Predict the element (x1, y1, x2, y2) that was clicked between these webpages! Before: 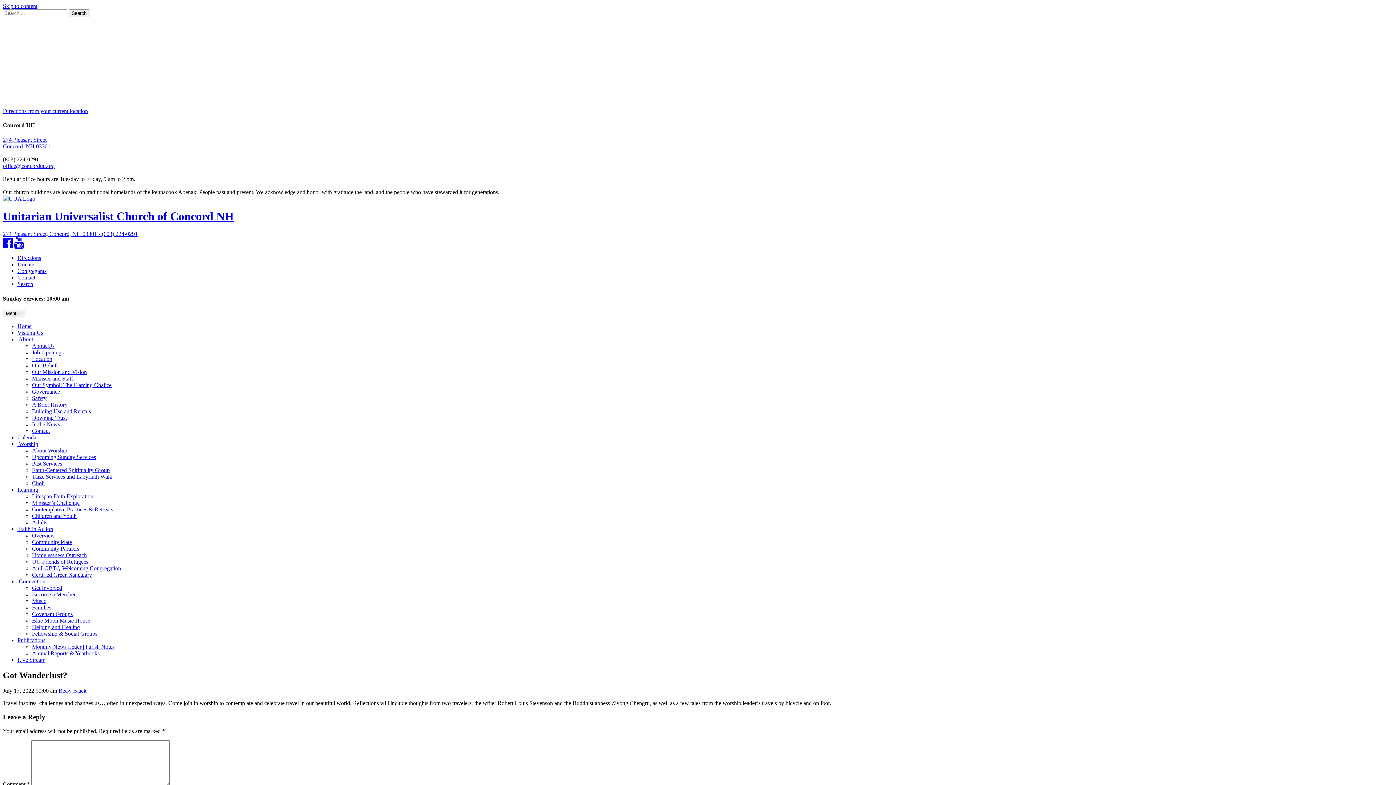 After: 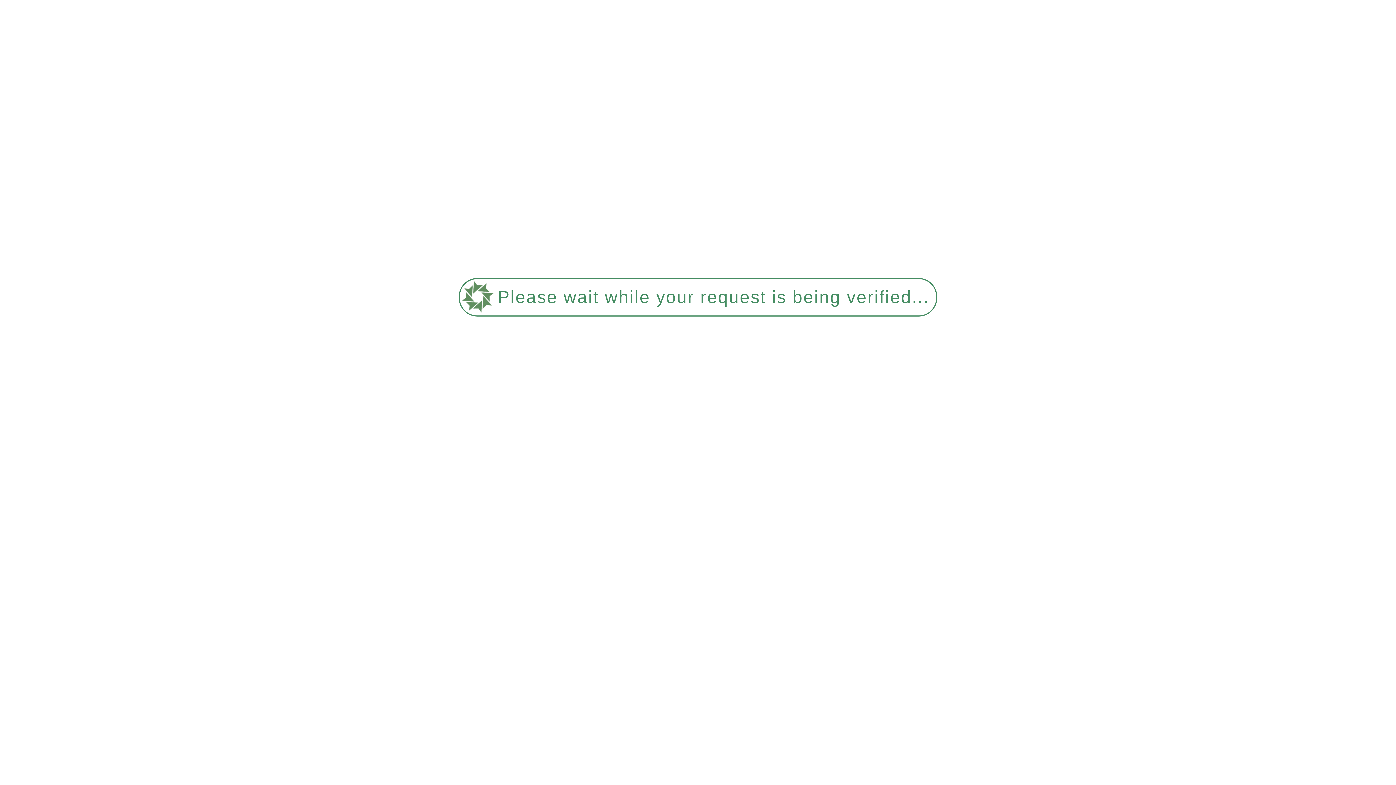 Action: label: Congregants bbox: (17, 268, 46, 274)